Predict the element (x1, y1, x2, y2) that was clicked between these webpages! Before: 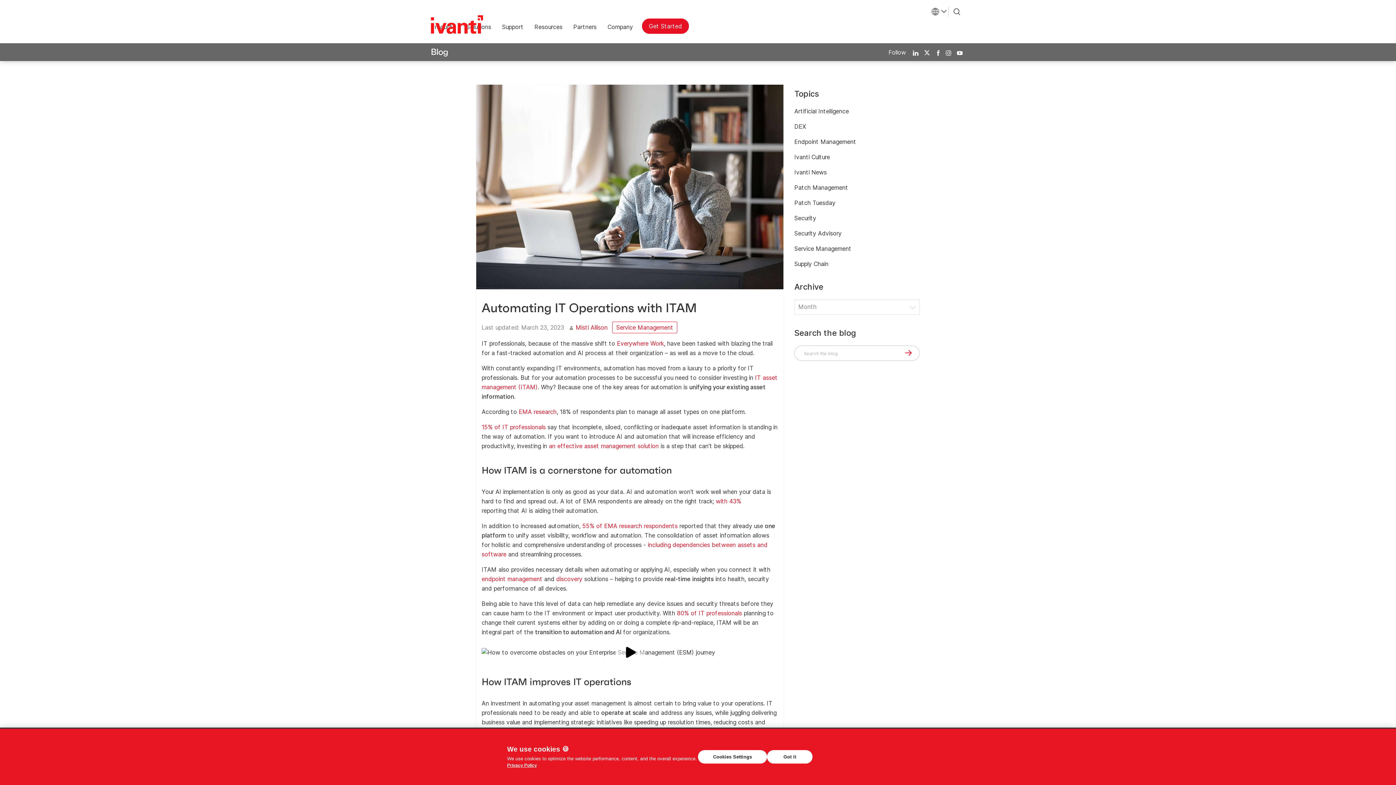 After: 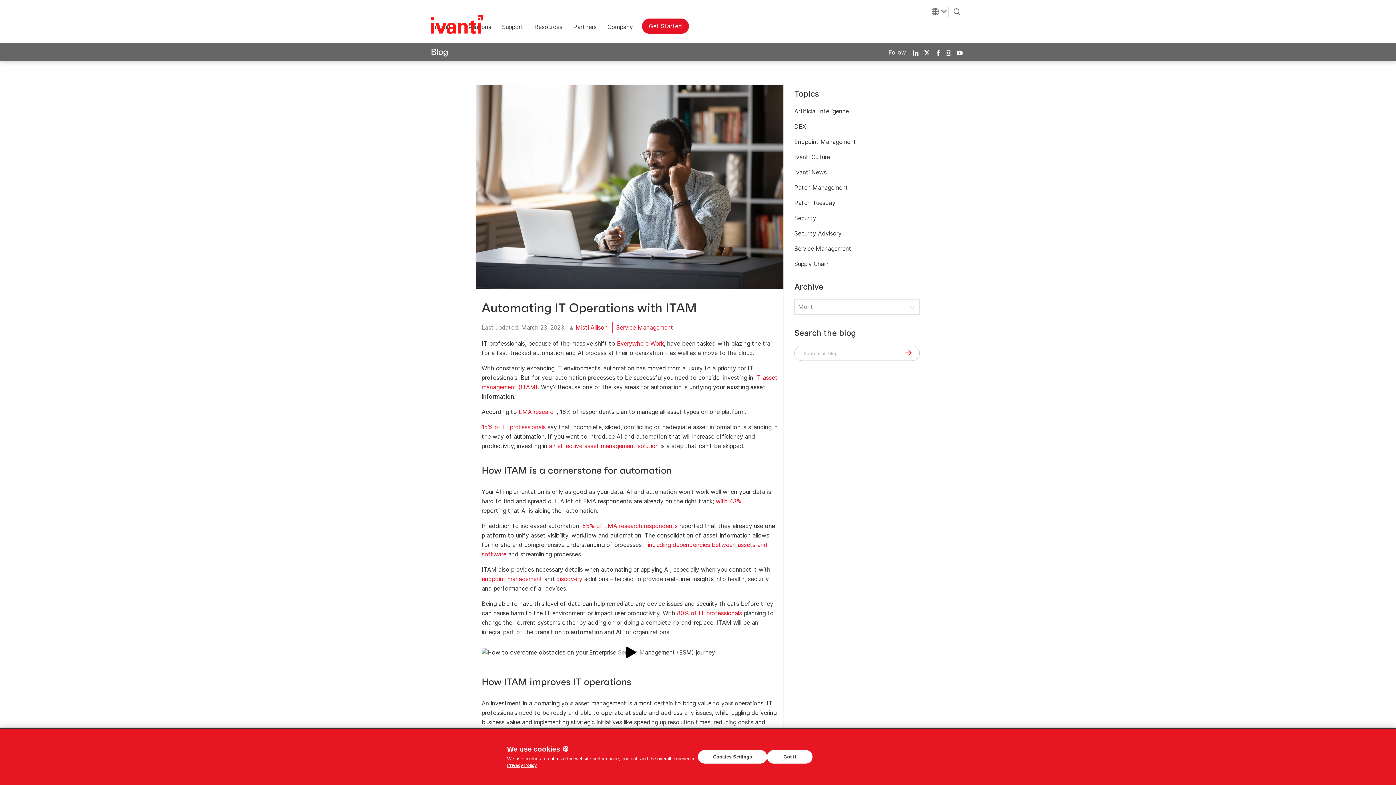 Action: label: link opens in new tab bbox: (944, 48, 952, 56)